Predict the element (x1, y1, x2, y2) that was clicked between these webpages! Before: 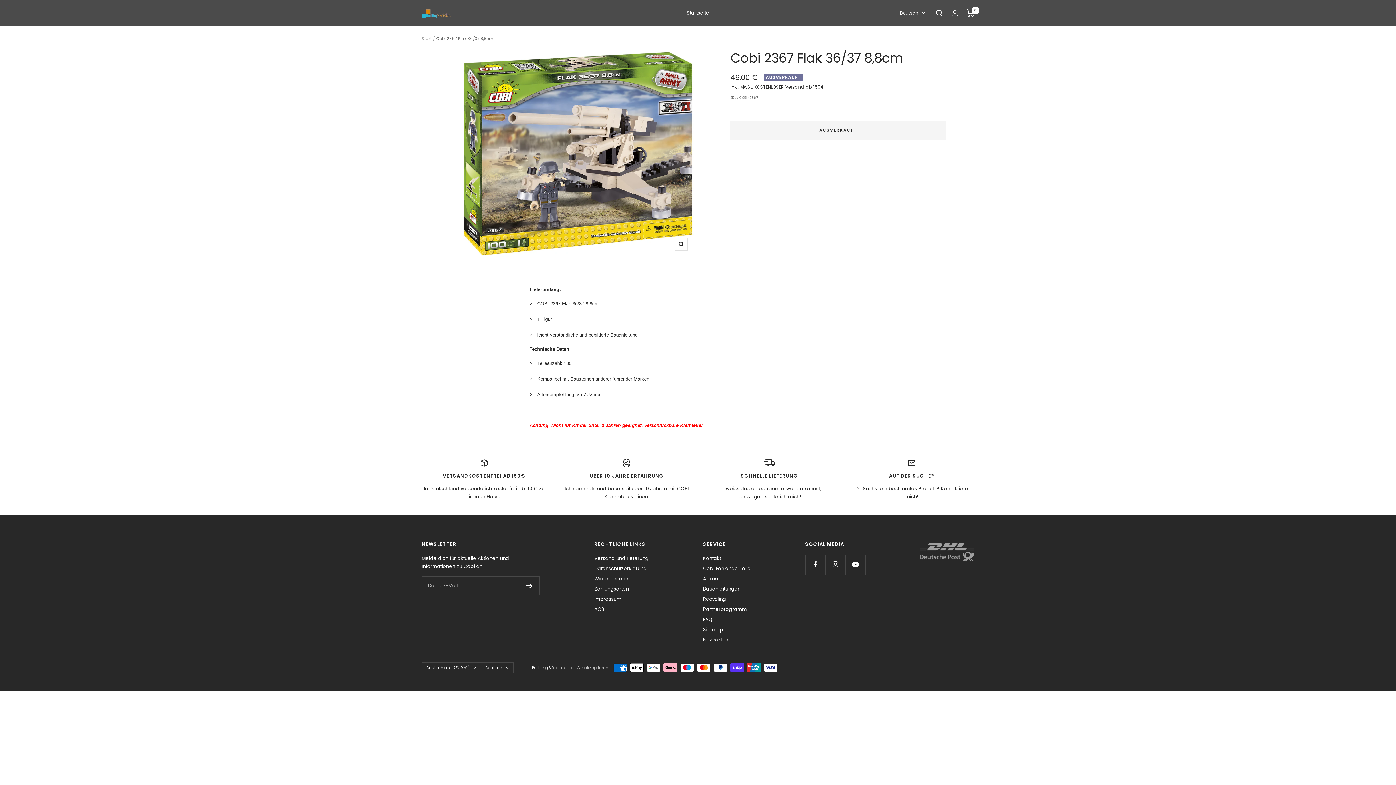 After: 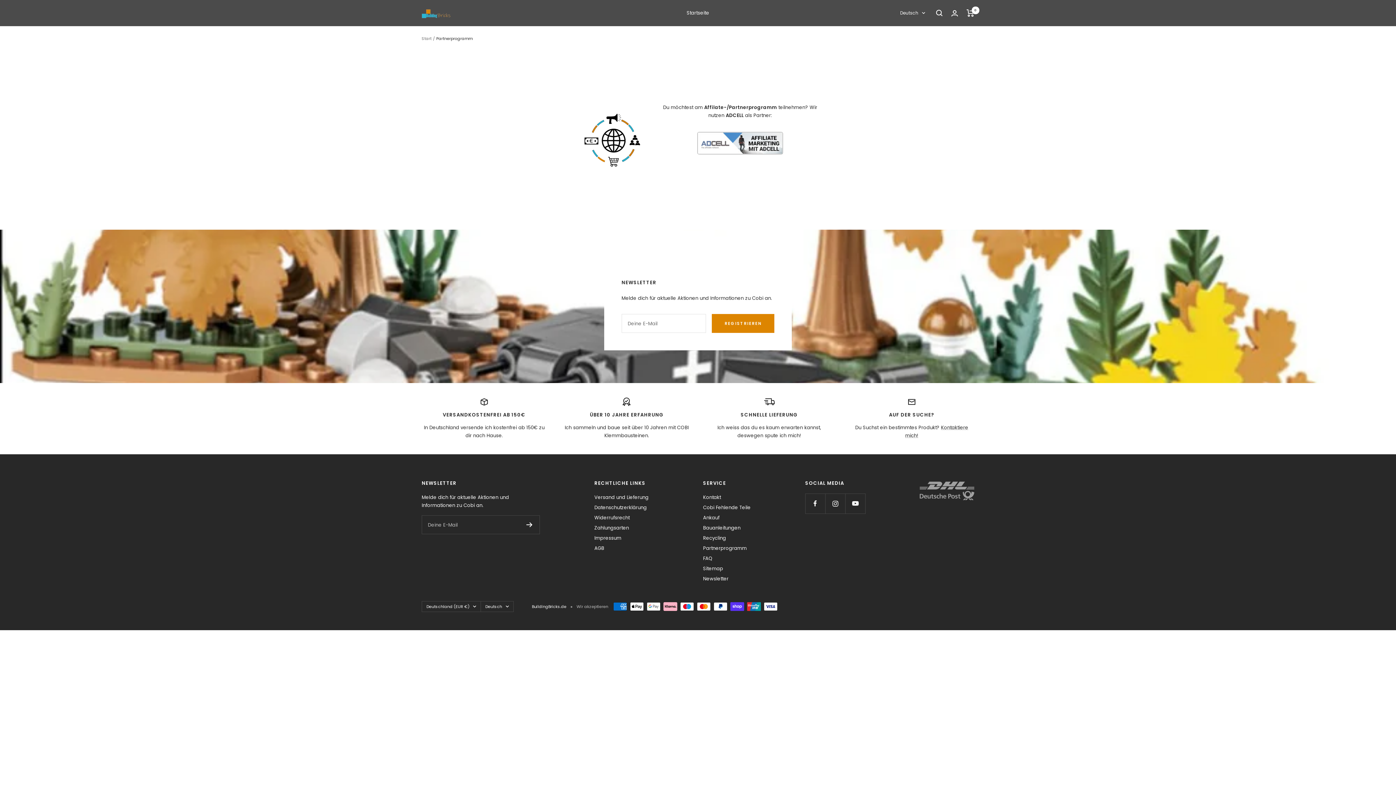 Action: label: Partnerprogramm bbox: (703, 605, 746, 613)